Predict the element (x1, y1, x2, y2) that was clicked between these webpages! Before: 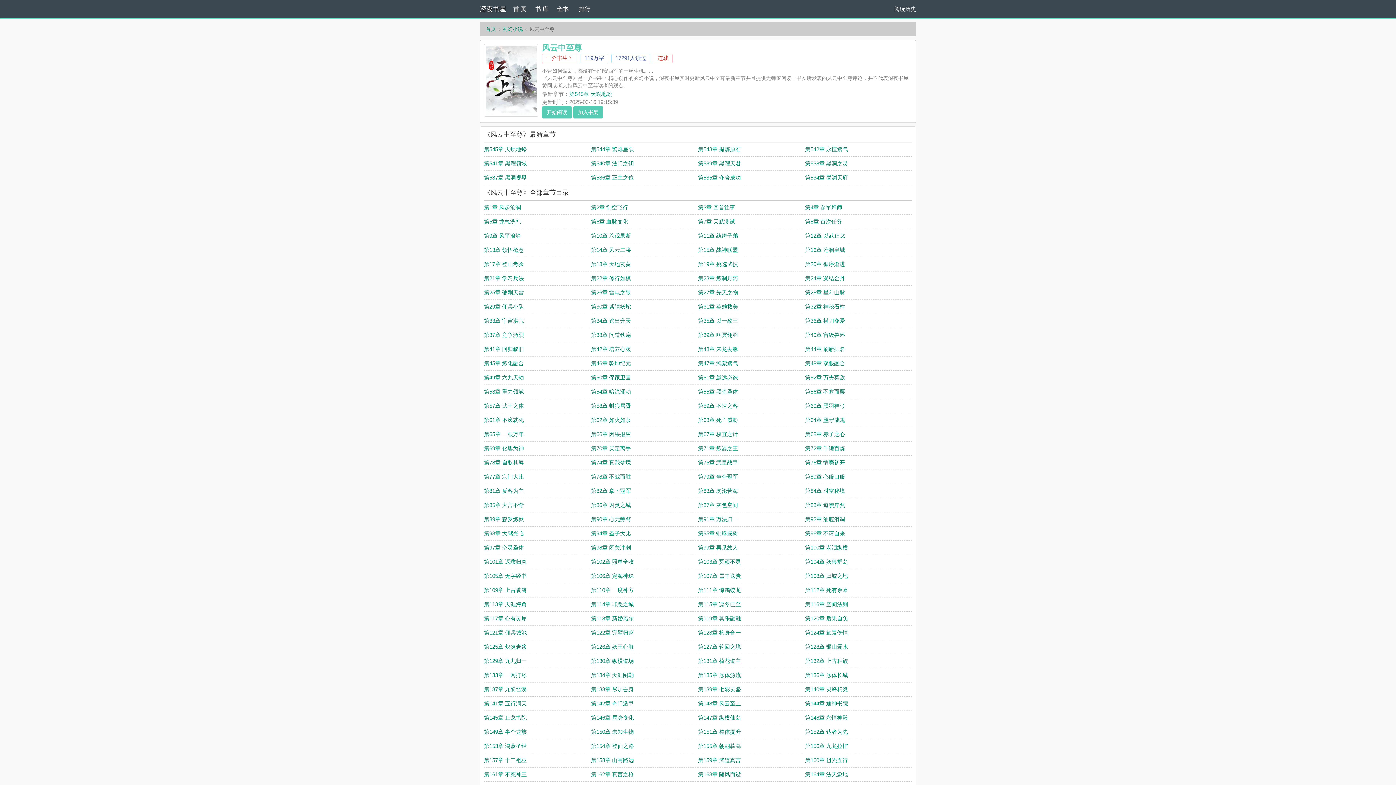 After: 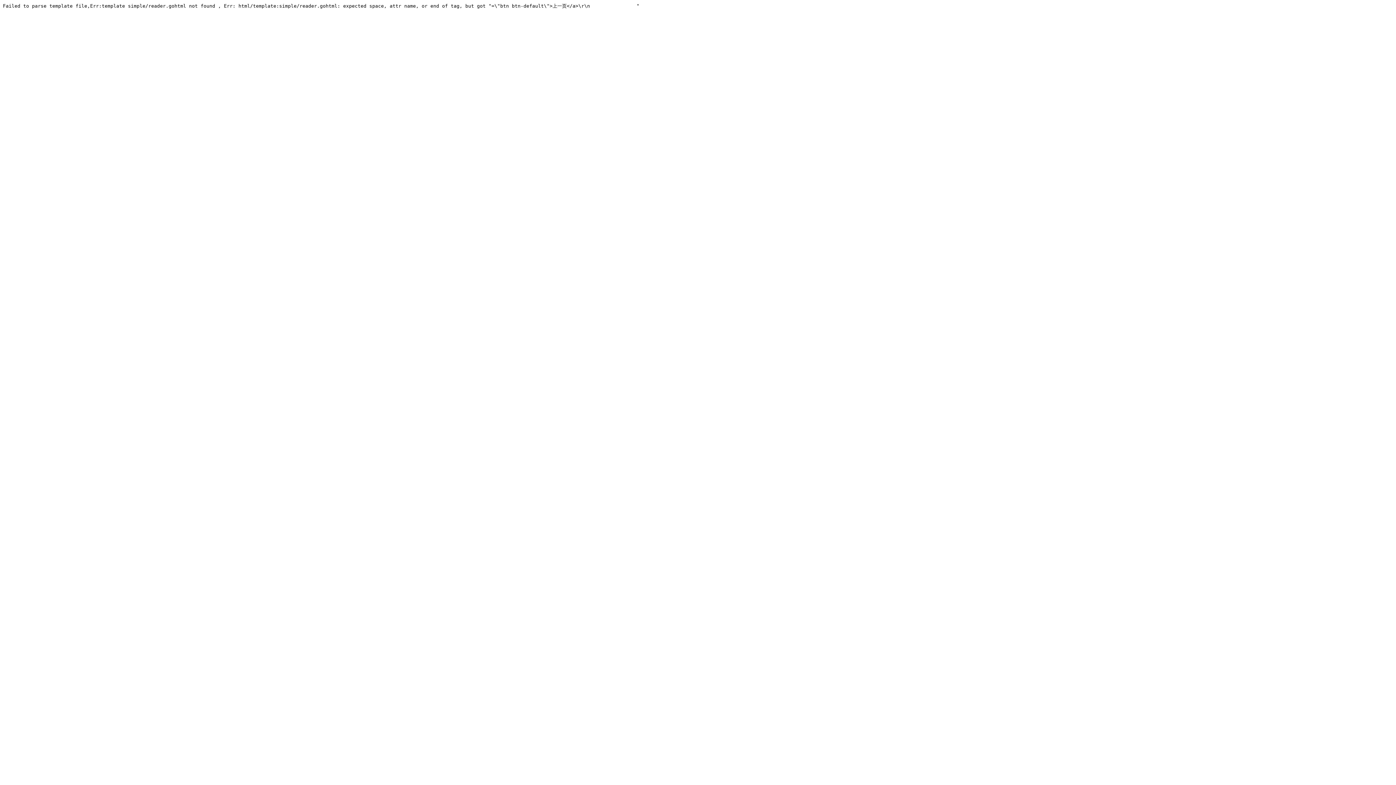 Action: bbox: (698, 558, 741, 565) label: 第103章 冥顽不灵